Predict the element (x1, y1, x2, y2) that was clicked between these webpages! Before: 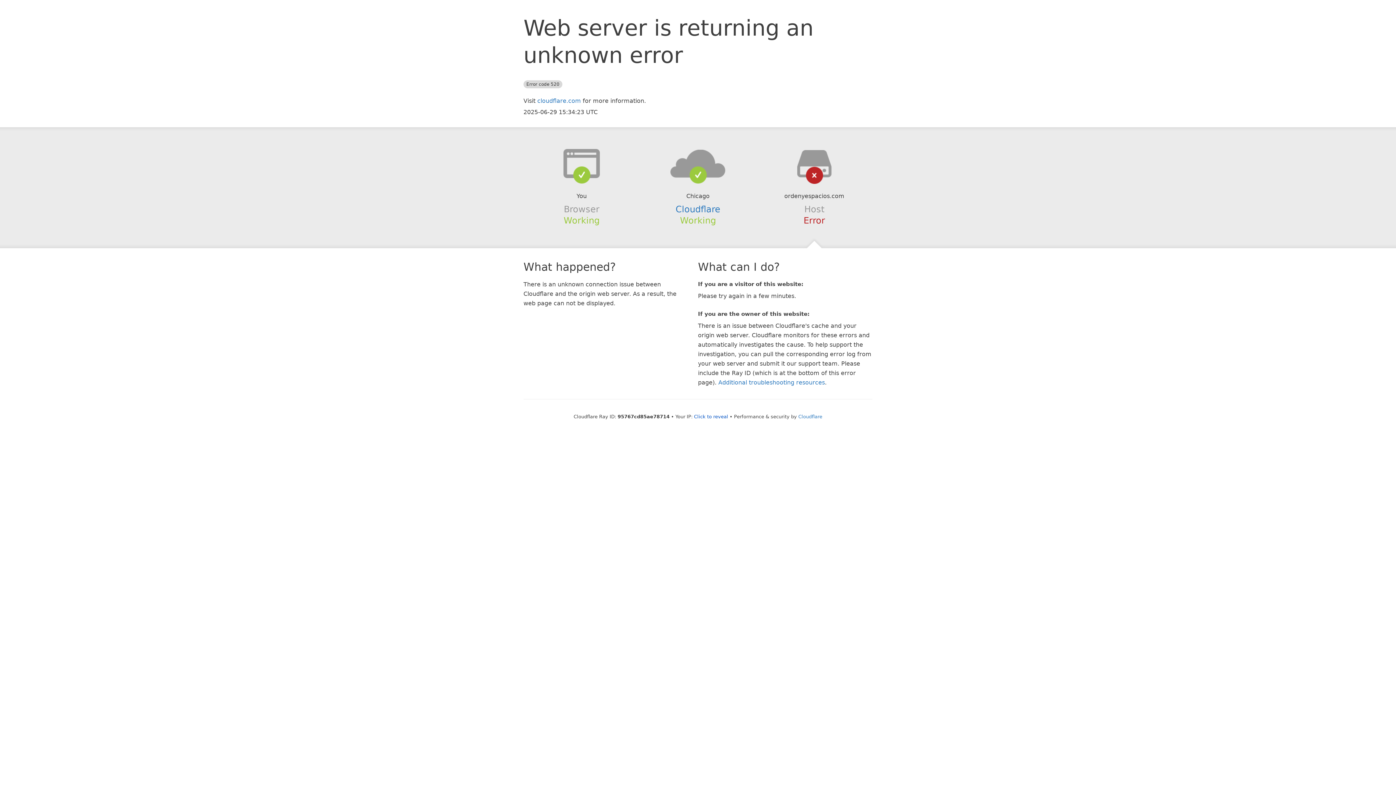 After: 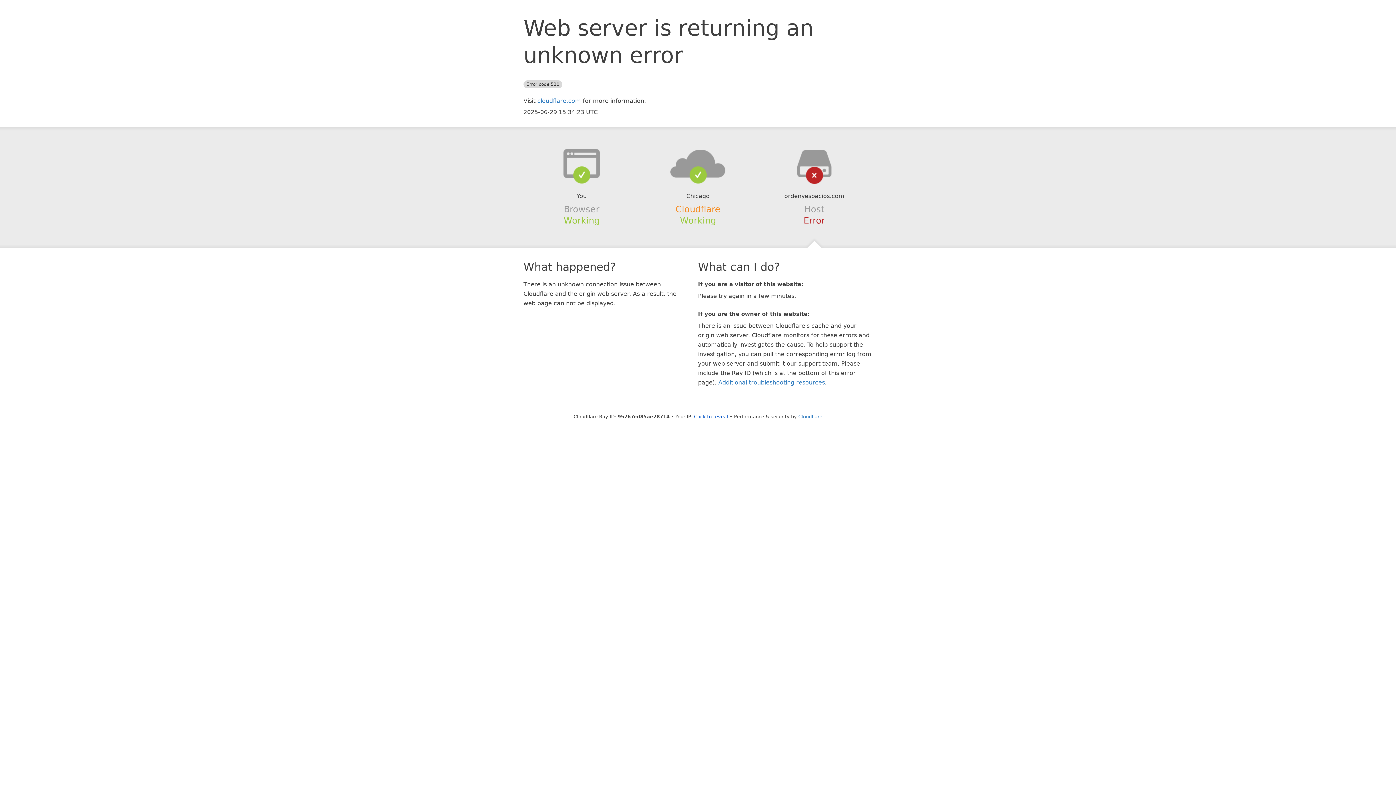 Action: label: Cloudflare bbox: (675, 204, 720, 214)